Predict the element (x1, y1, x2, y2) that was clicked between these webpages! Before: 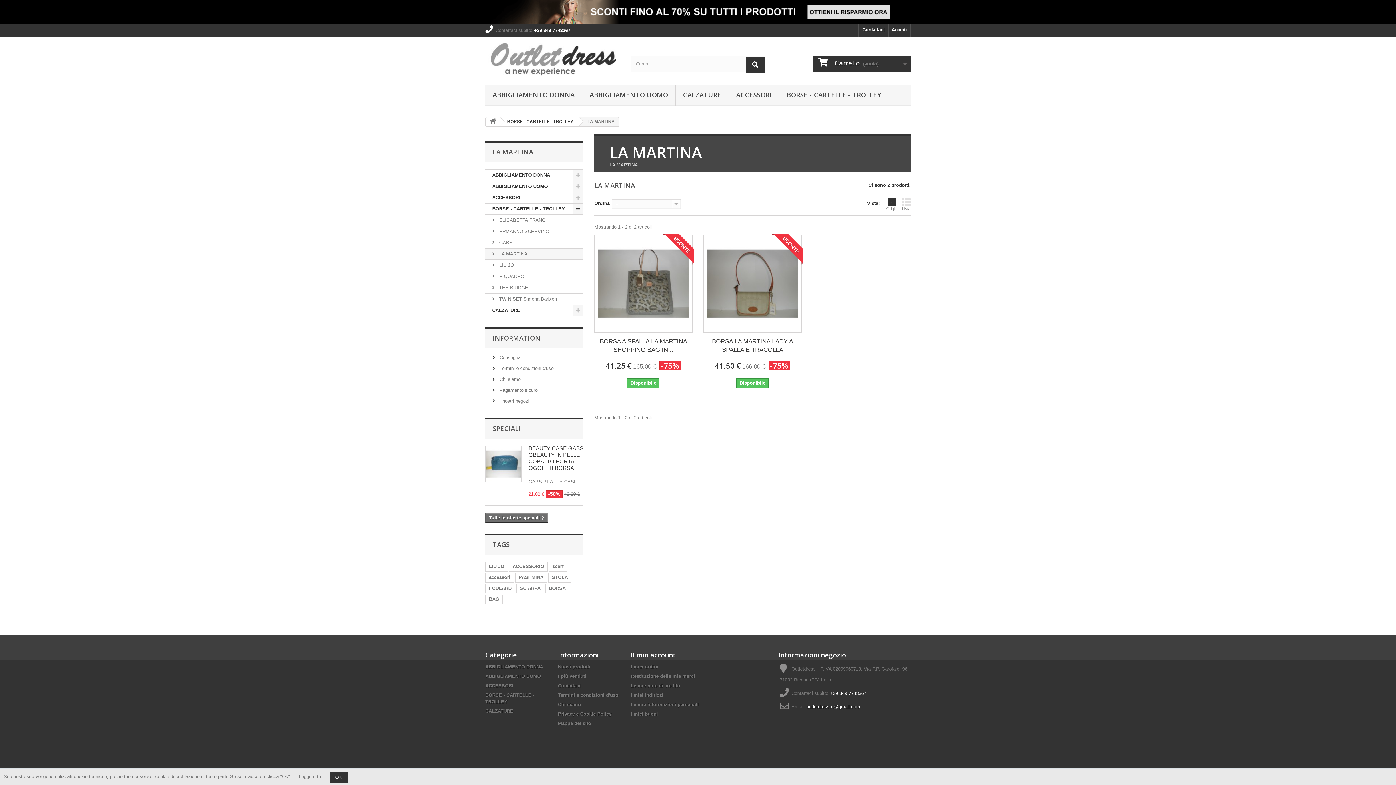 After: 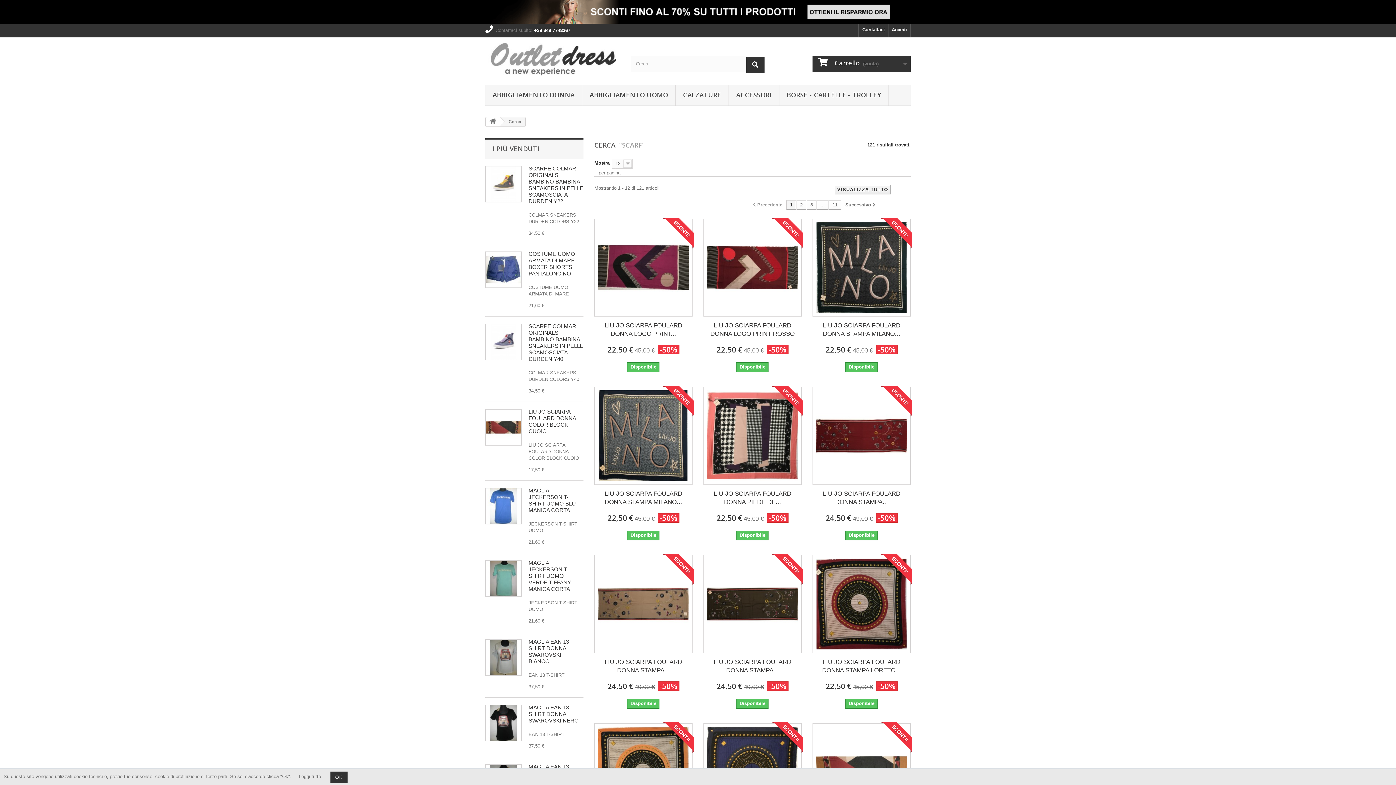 Action: bbox: (549, 562, 567, 571) label: scarf